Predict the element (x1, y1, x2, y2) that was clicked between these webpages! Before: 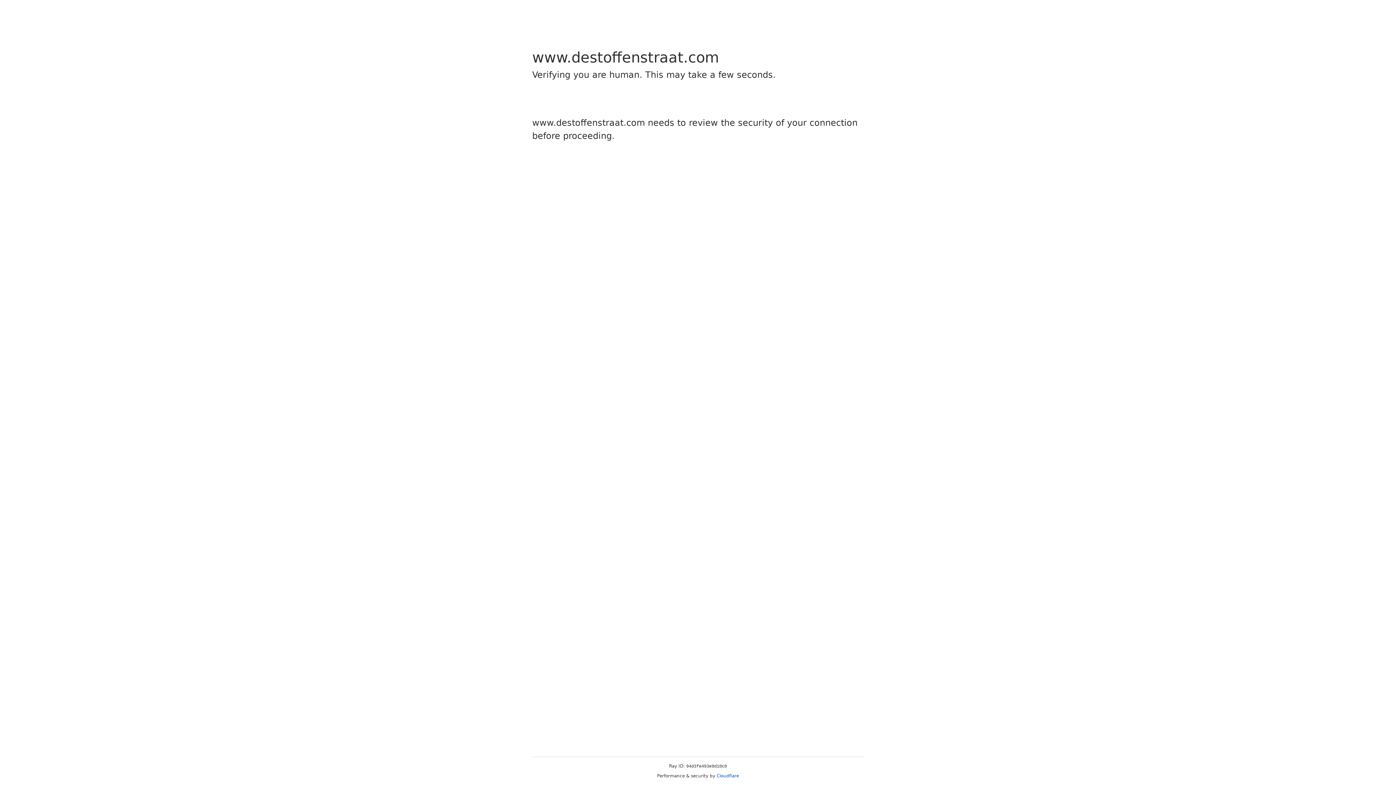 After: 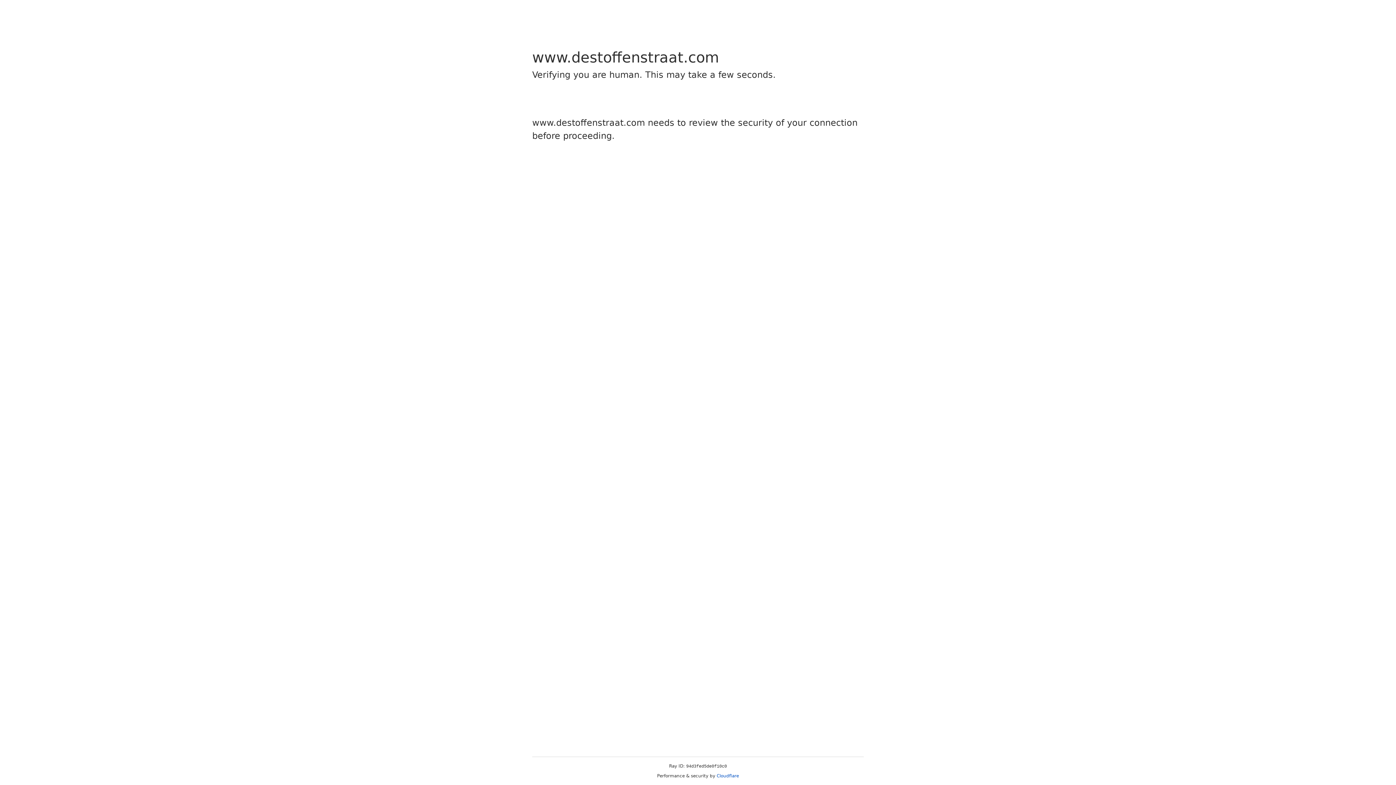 Action: label: Cloudflare bbox: (716, 773, 739, 778)